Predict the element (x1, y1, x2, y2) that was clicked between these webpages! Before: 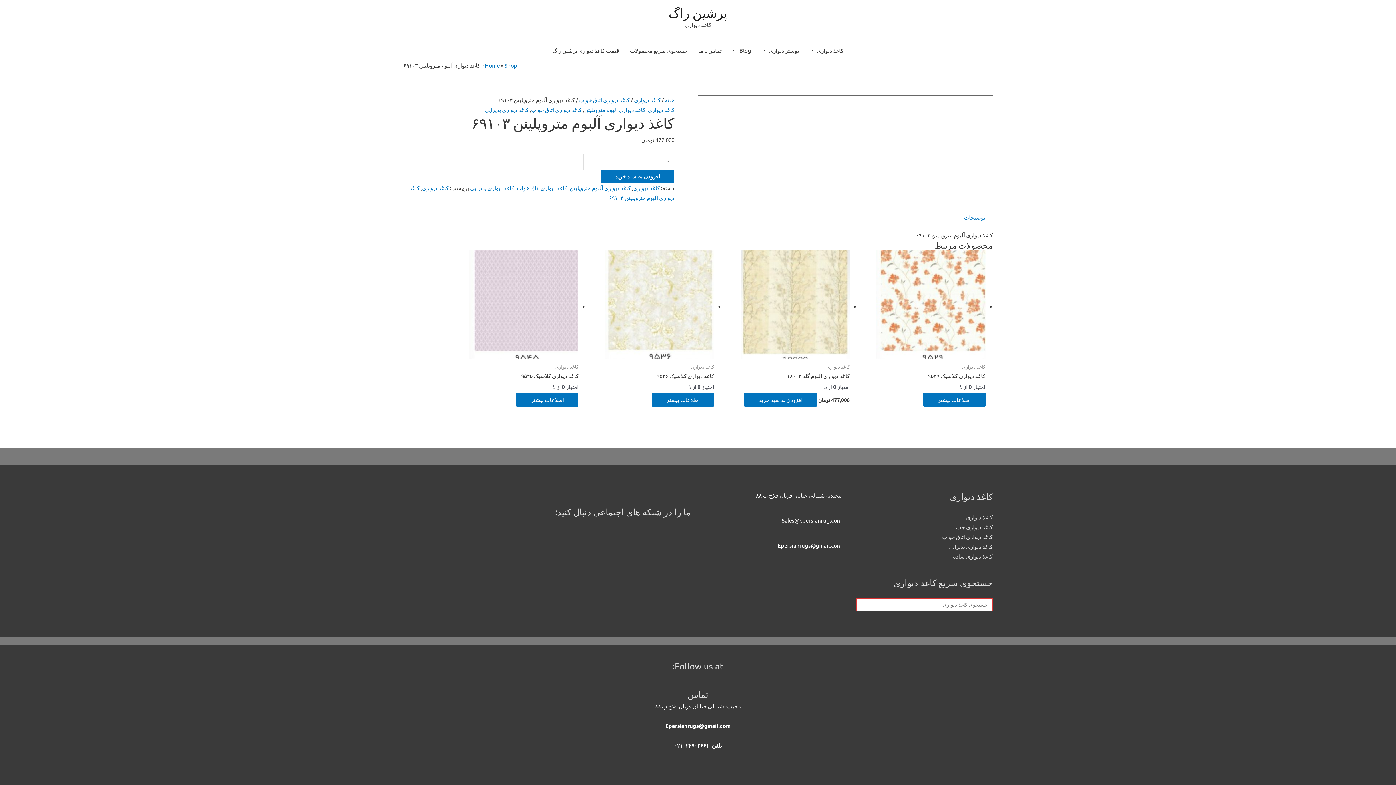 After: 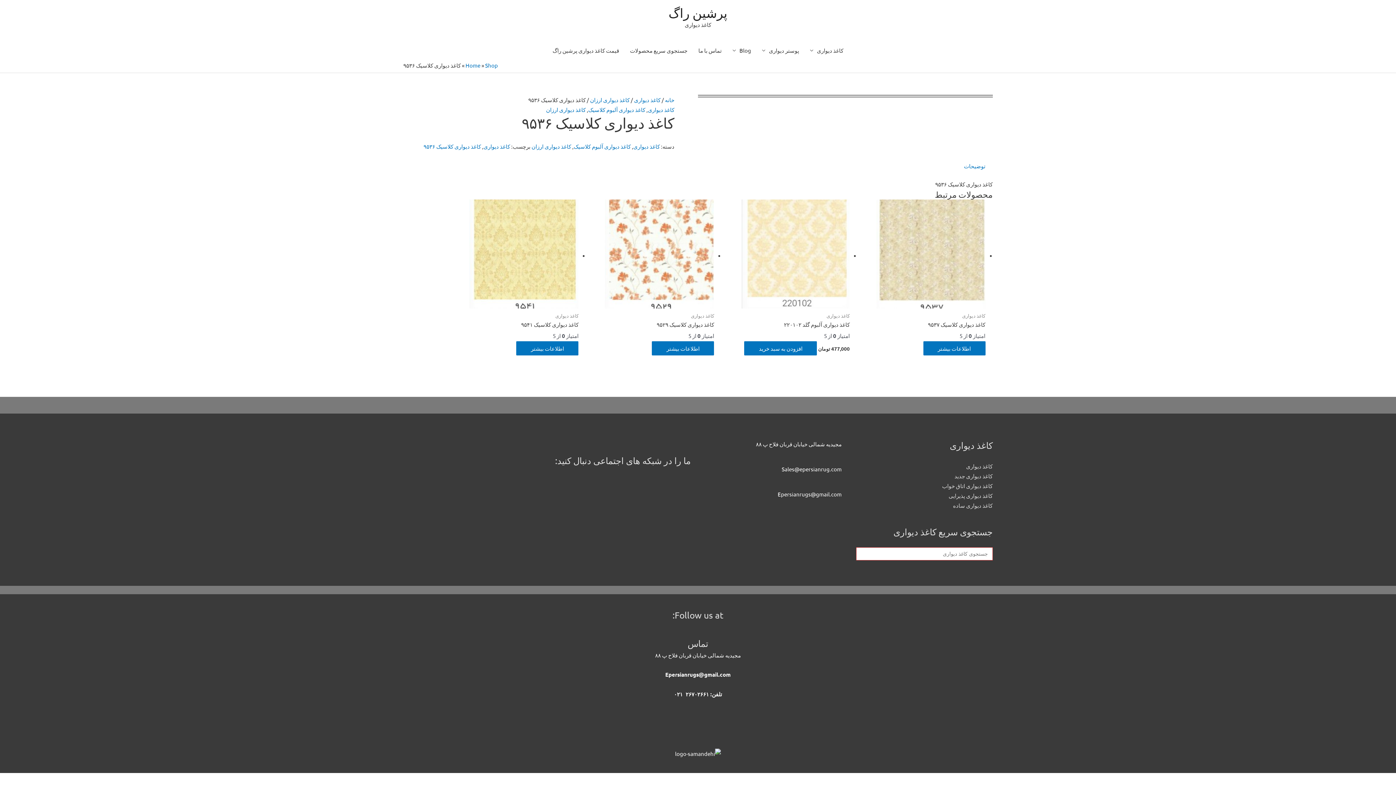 Action: bbox: (585, 250, 714, 364)